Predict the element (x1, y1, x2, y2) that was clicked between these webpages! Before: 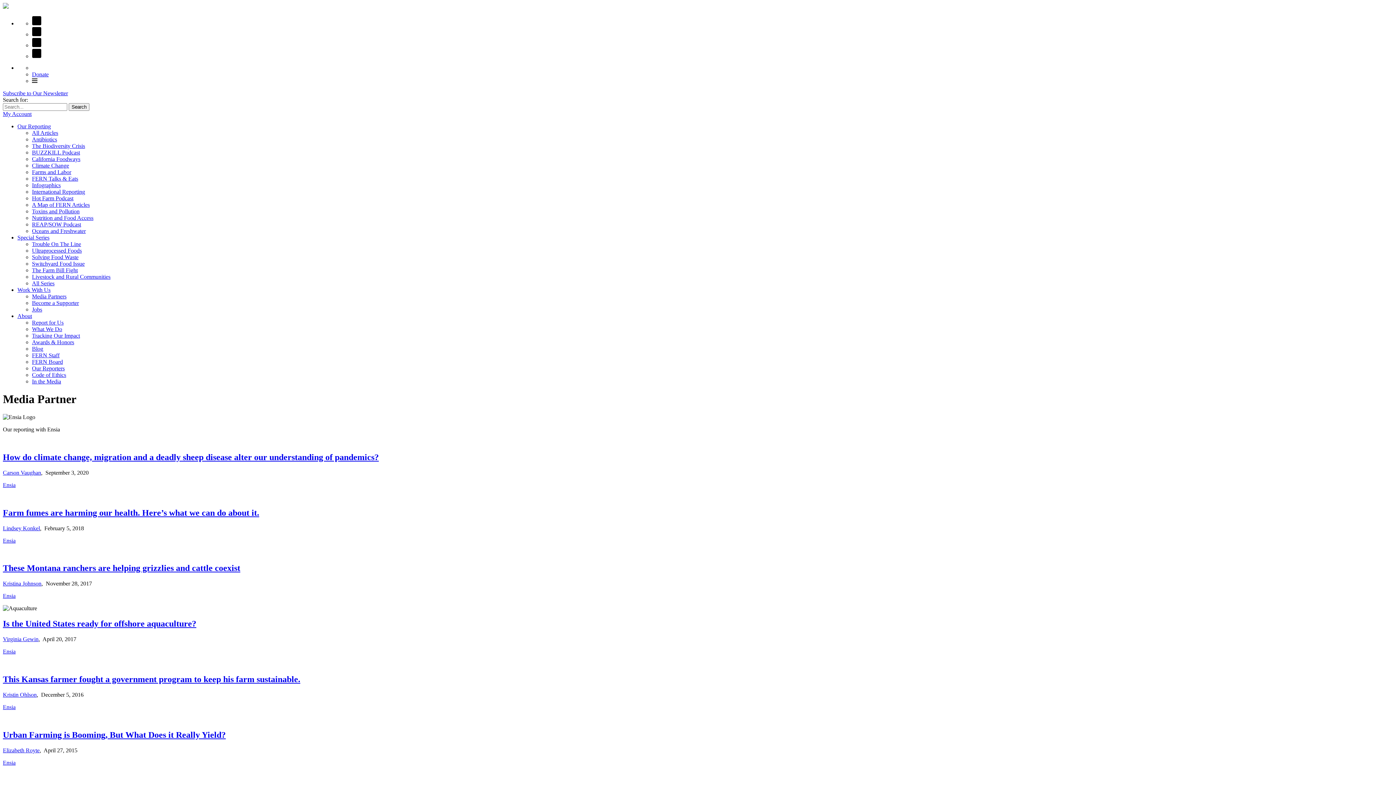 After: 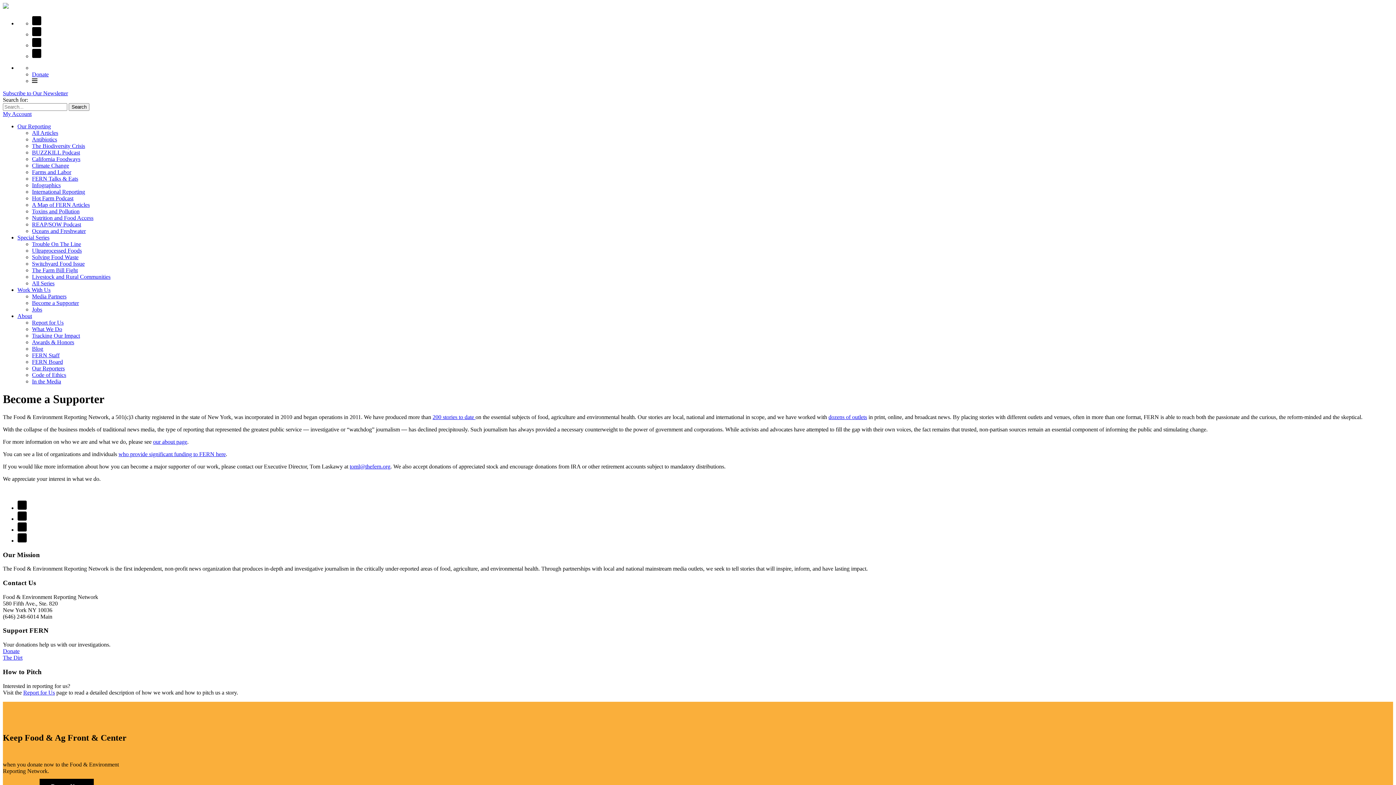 Action: label: Become a Supporter bbox: (32, 300, 78, 306)